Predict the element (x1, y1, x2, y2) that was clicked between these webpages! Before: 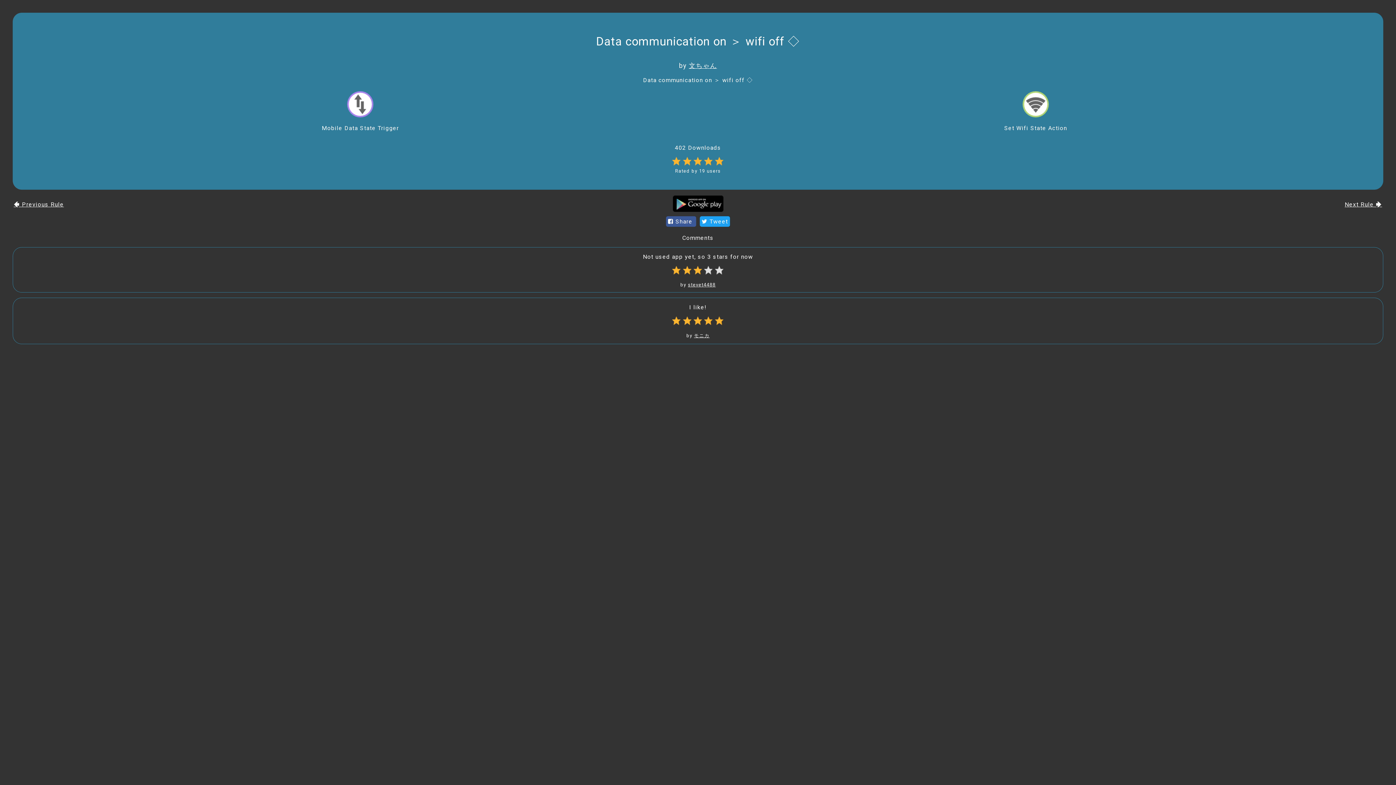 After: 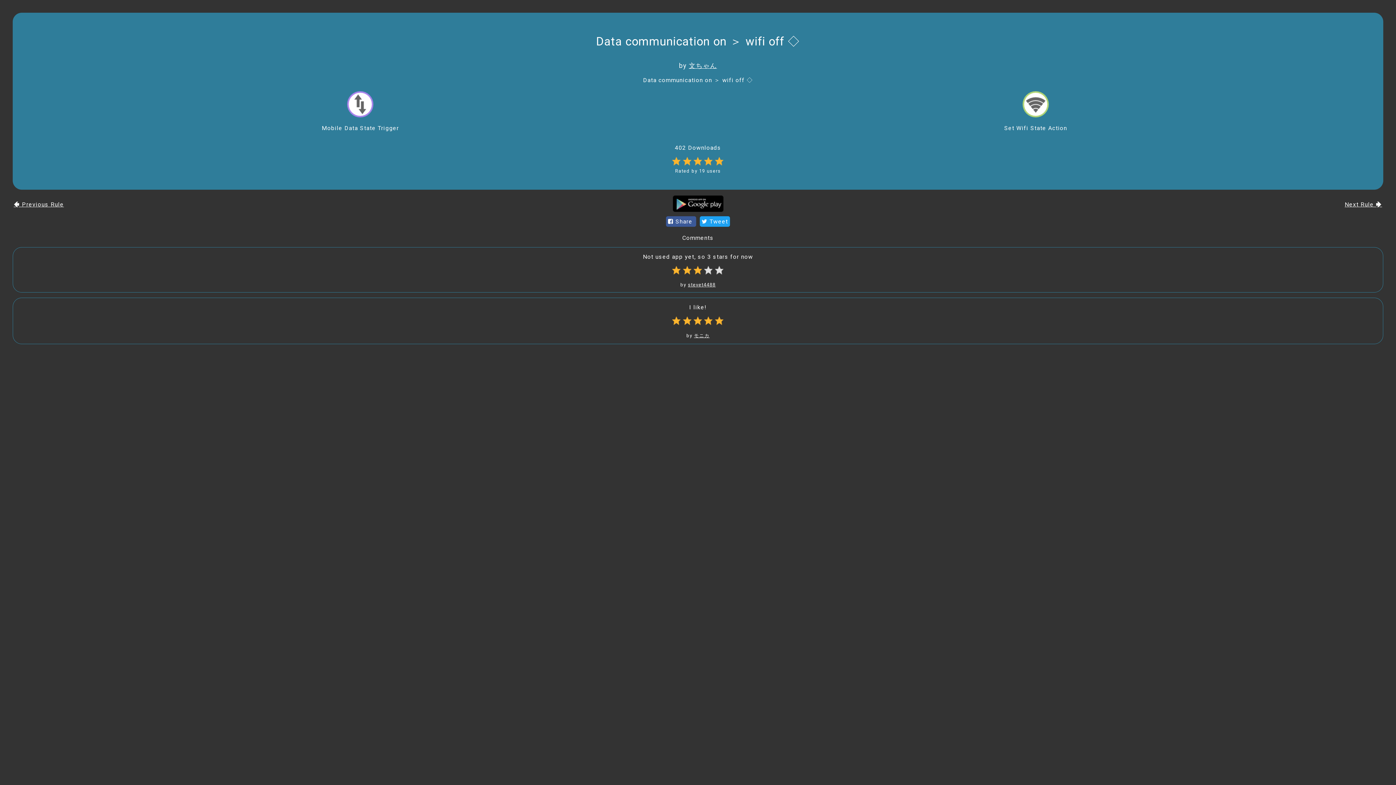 Action: bbox: (694, 332, 709, 338) label: モニカ